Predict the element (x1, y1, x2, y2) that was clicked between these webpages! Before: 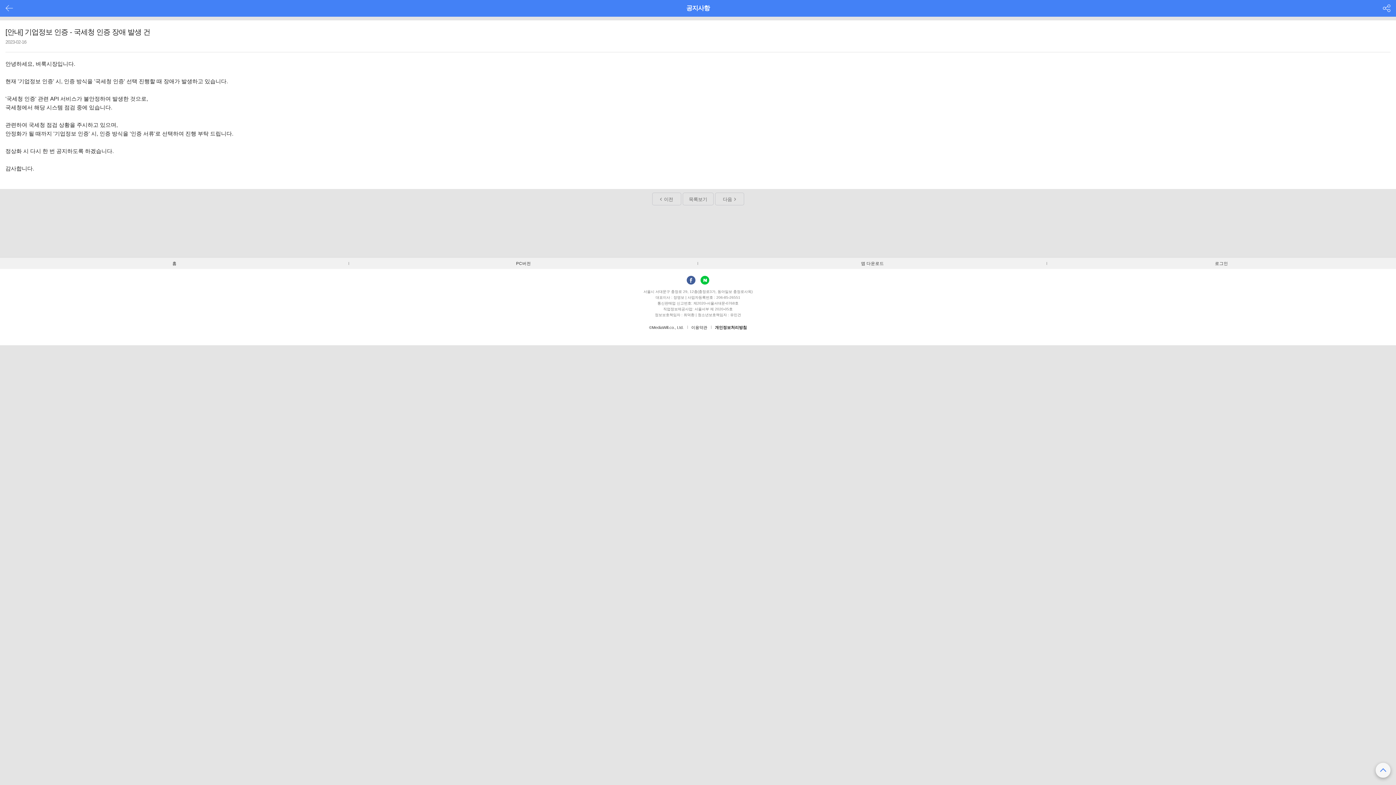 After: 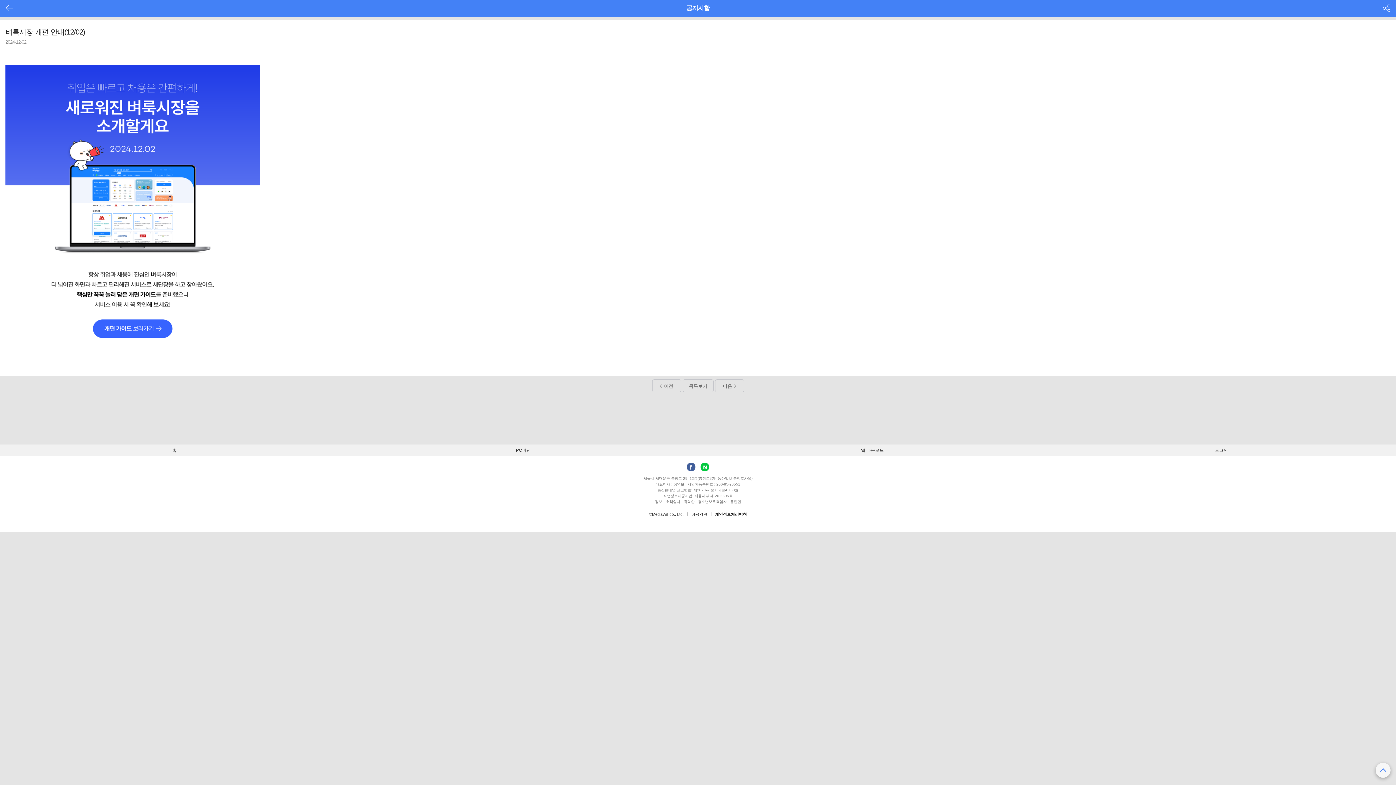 Action: bbox: (652, 192, 681, 205) label: 이전